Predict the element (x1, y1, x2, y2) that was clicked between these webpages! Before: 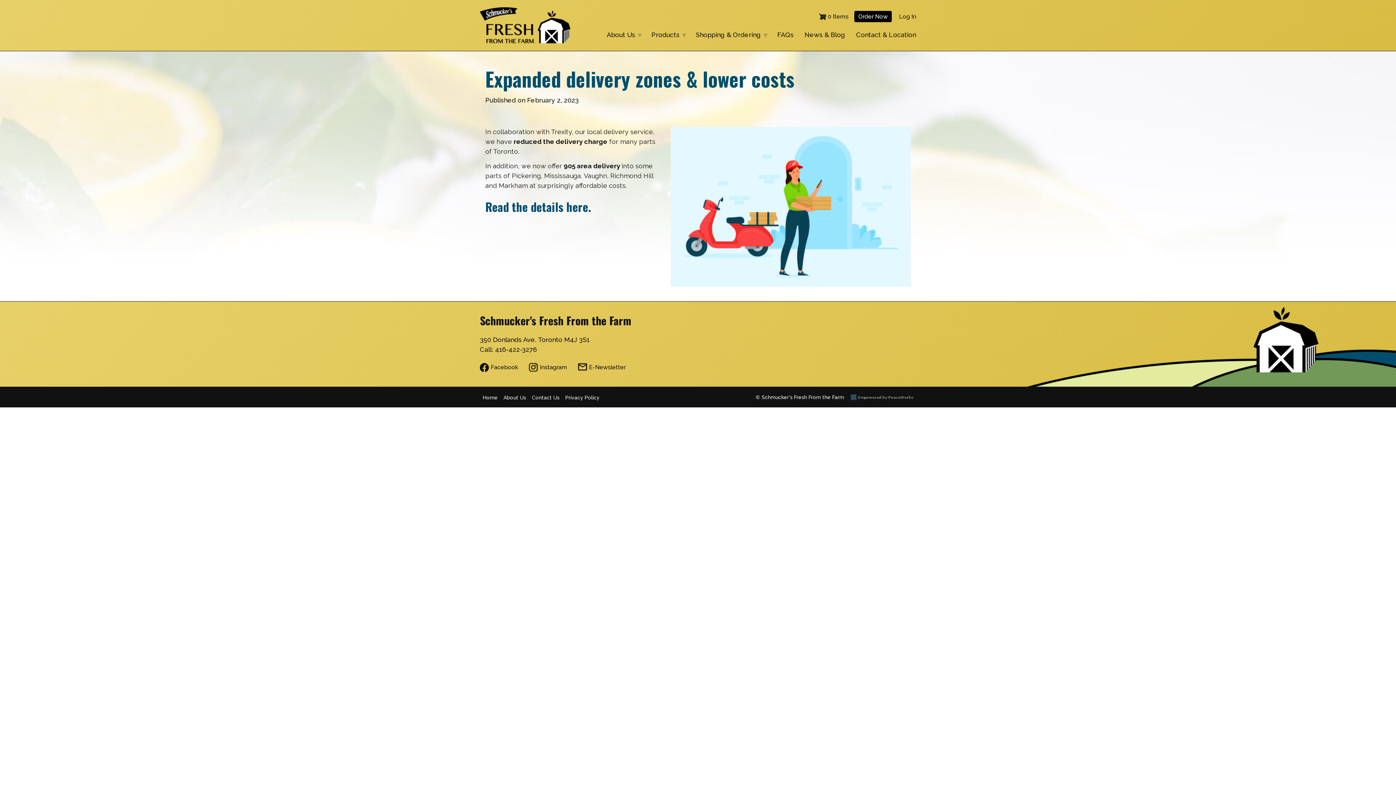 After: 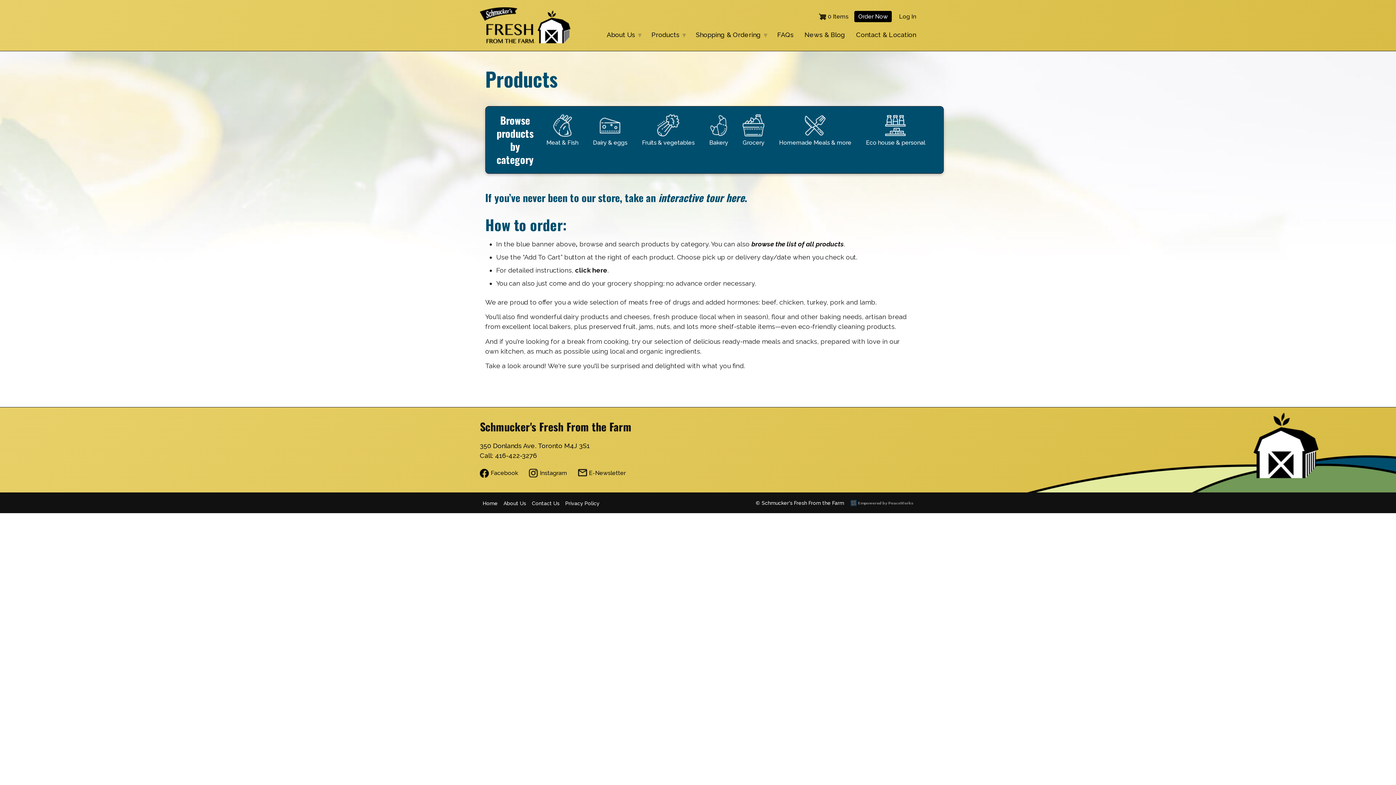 Action: bbox: (646, 29, 690, 40) label: Products
»